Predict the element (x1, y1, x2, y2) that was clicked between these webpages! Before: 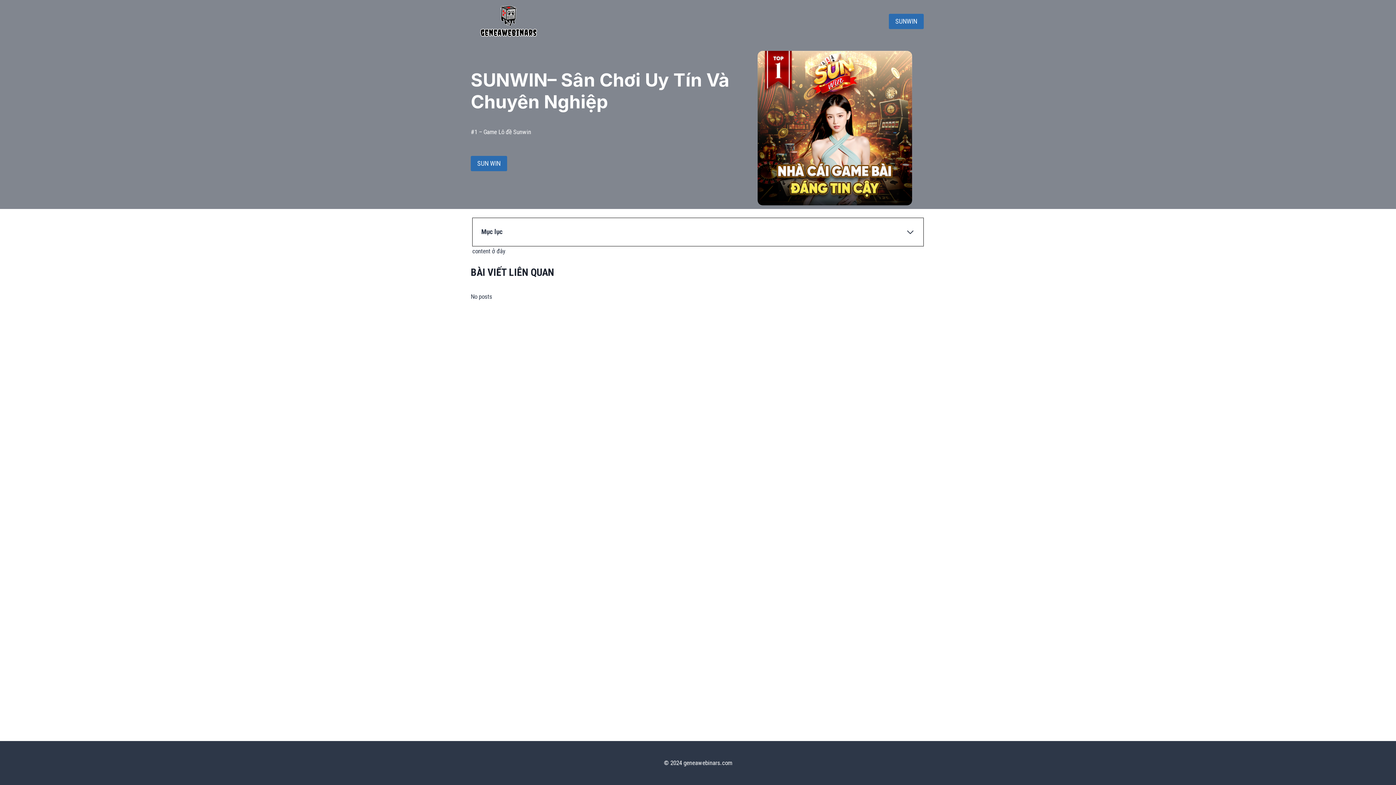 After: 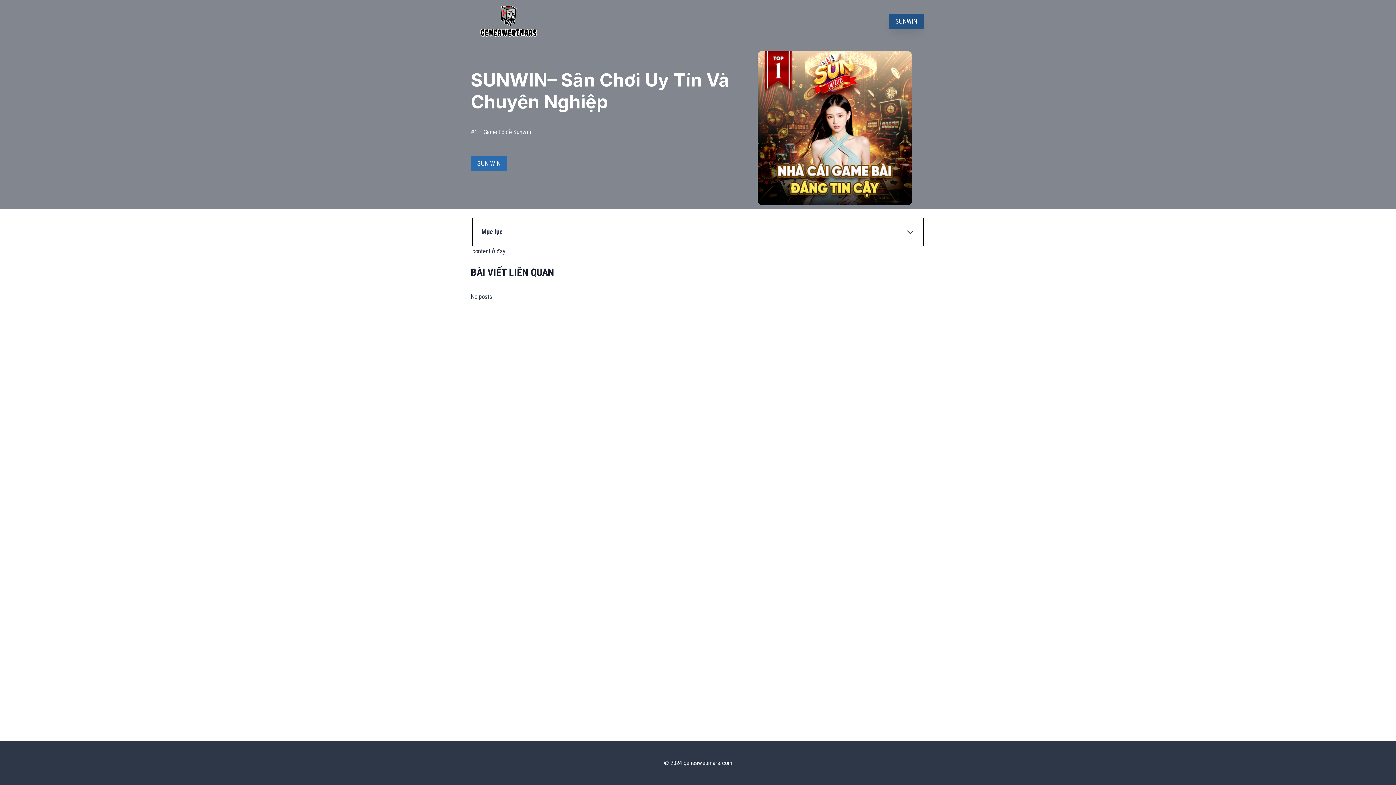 Action: label: SUNWIN bbox: (889, 13, 924, 29)